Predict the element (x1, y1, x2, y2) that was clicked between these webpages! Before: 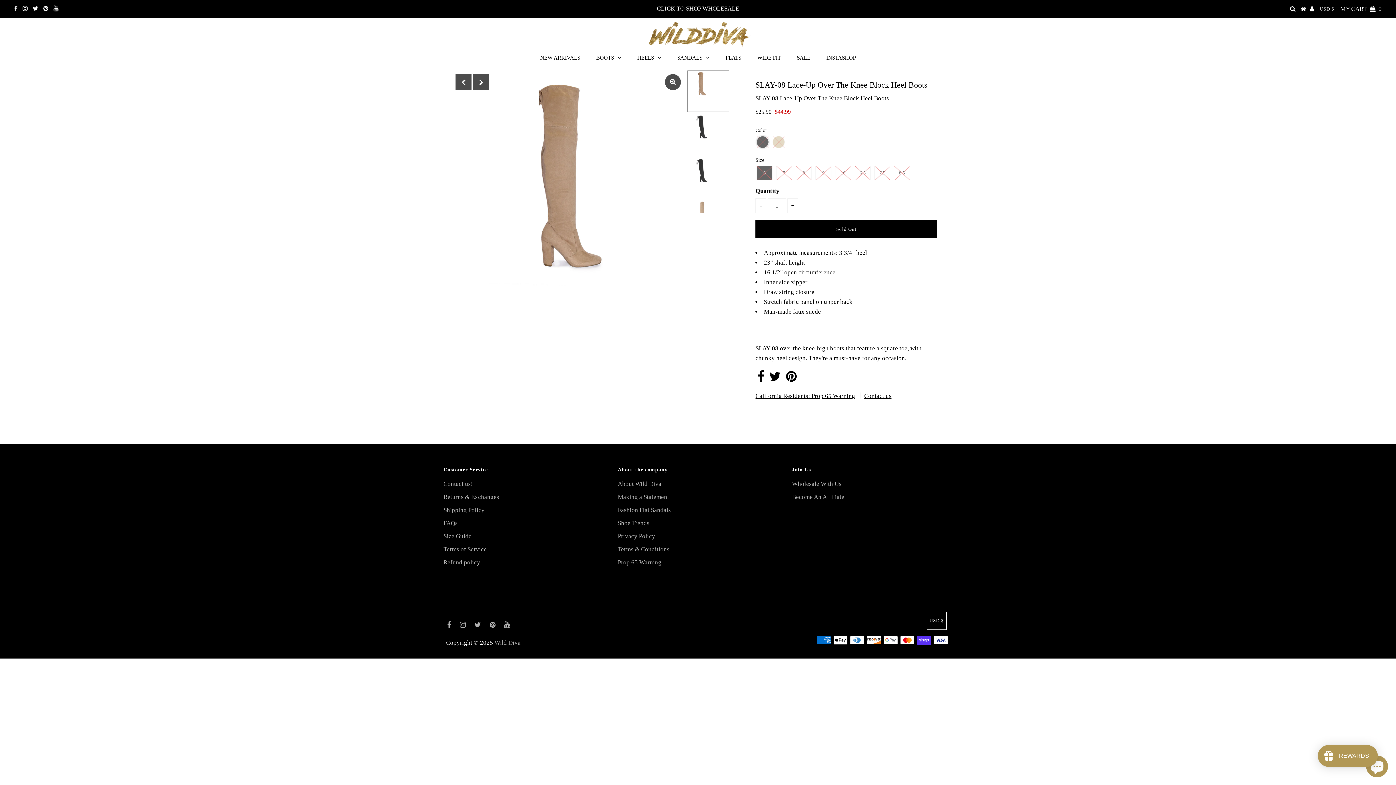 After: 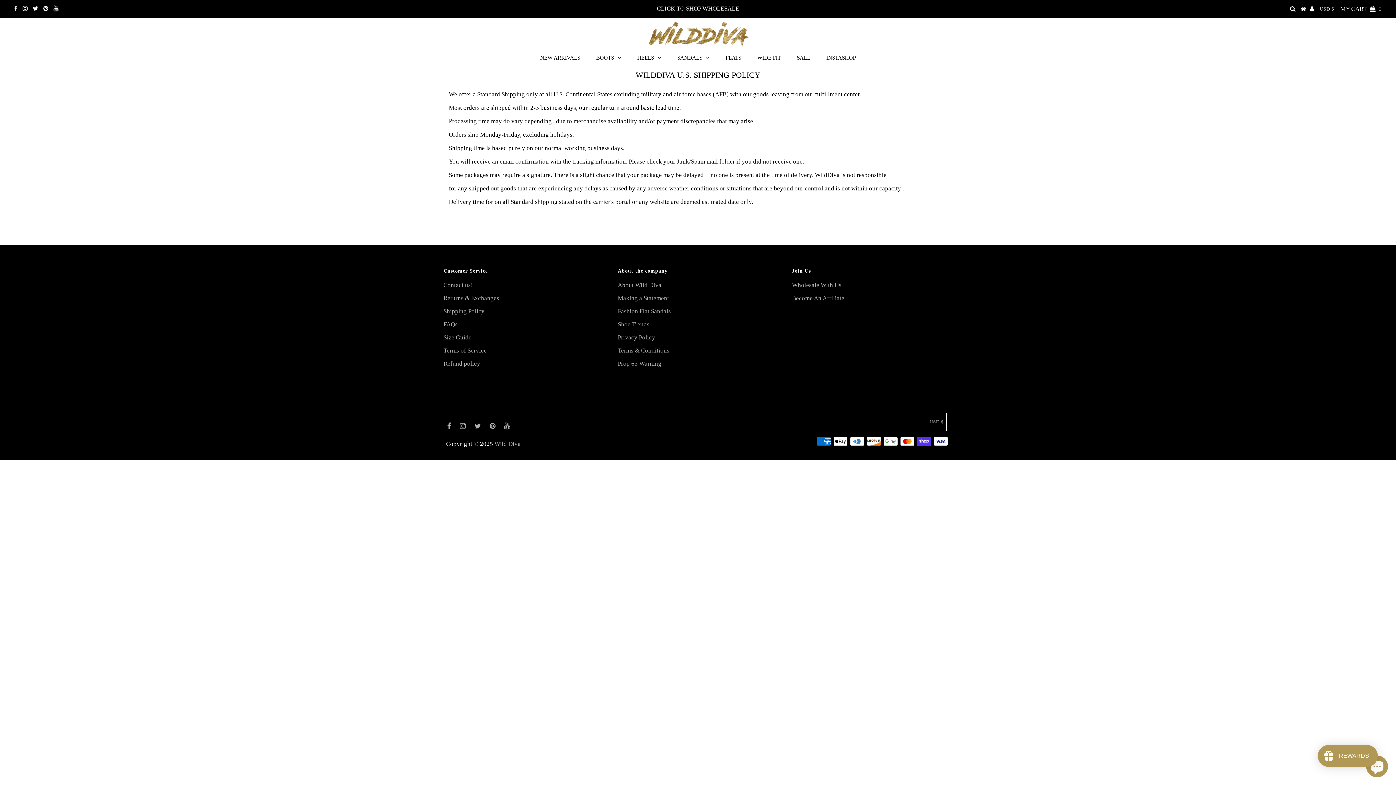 Action: label: Shipping Policy bbox: (443, 506, 484, 513)